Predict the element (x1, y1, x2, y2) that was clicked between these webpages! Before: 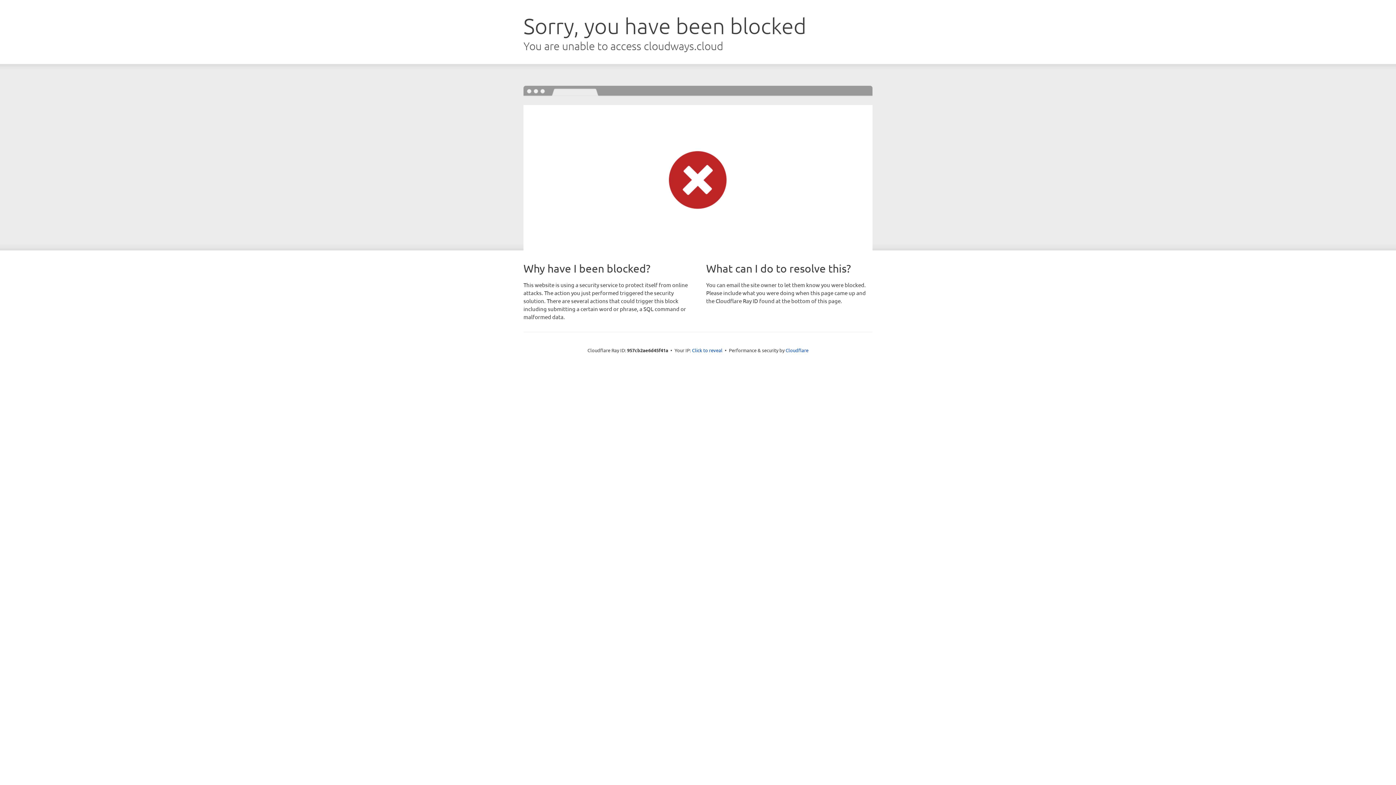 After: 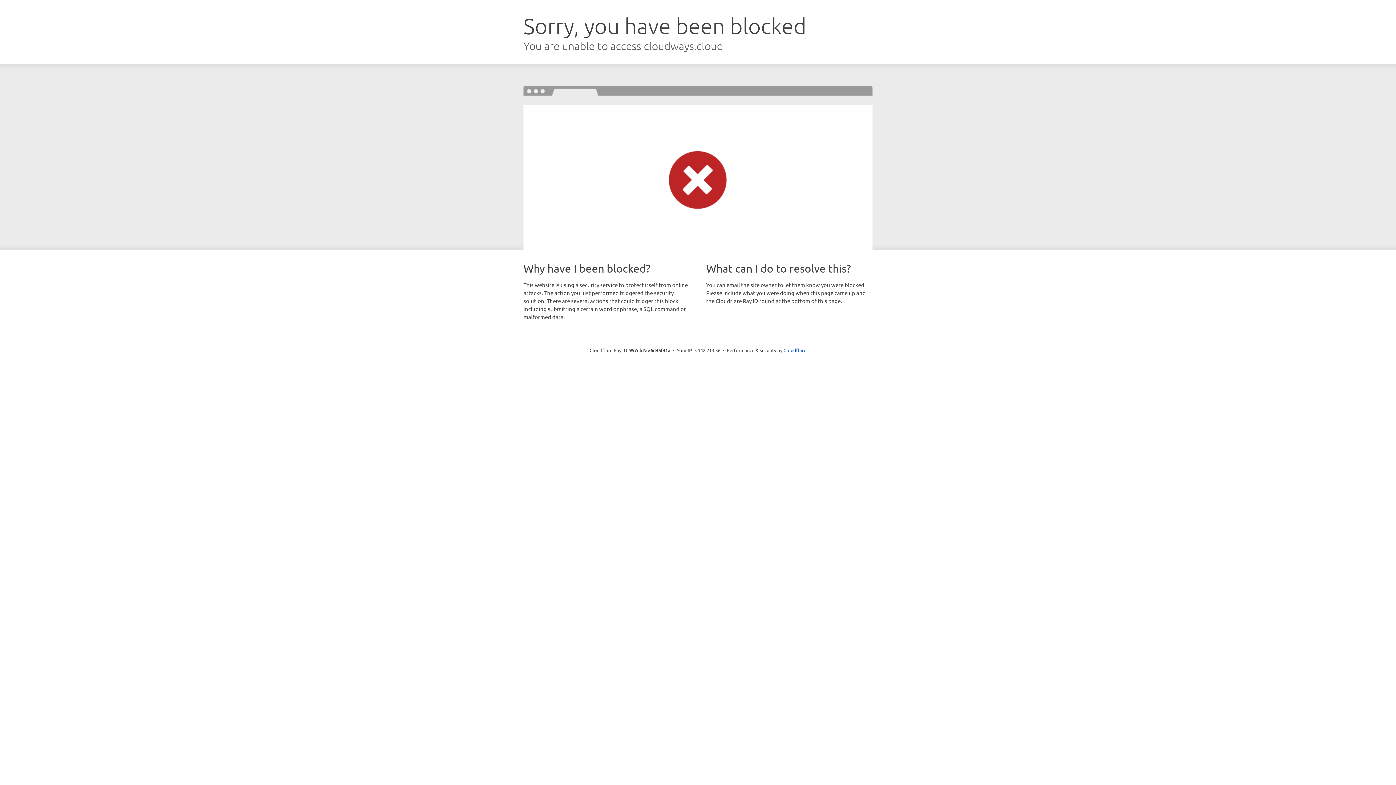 Action: bbox: (692, 346, 722, 353) label: Click to reveal